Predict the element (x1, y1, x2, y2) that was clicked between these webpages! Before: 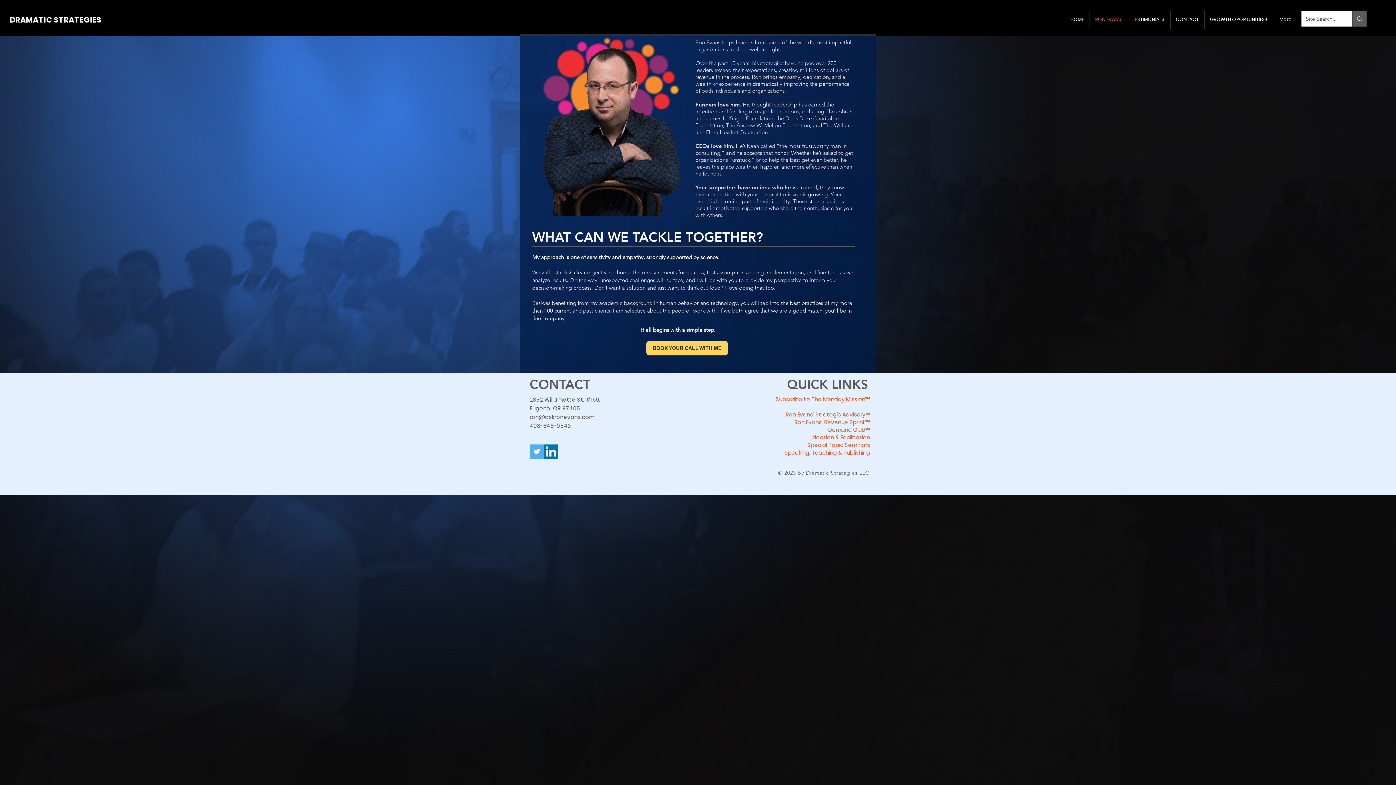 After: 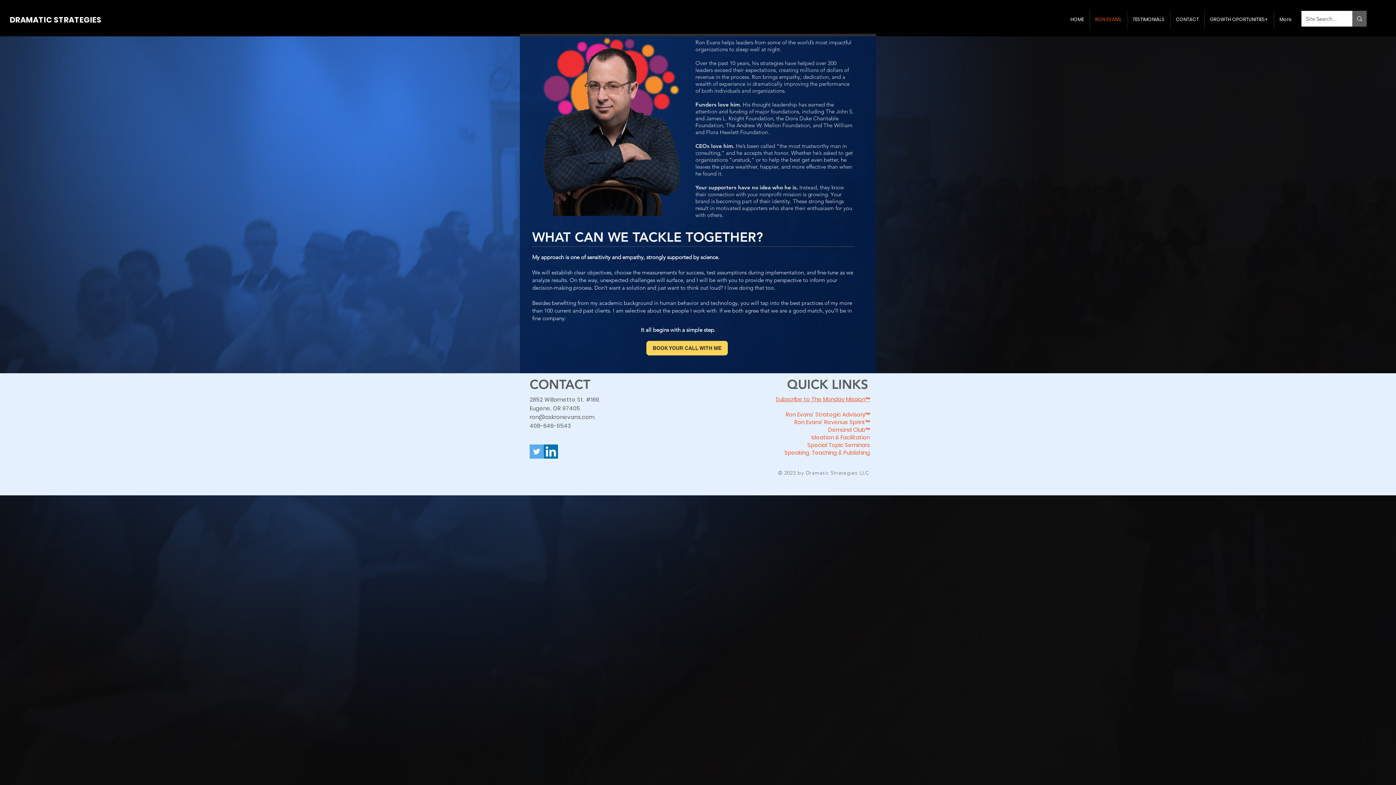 Action: bbox: (776, 396, 870, 402) label: Subscribe to The Monday Mission™